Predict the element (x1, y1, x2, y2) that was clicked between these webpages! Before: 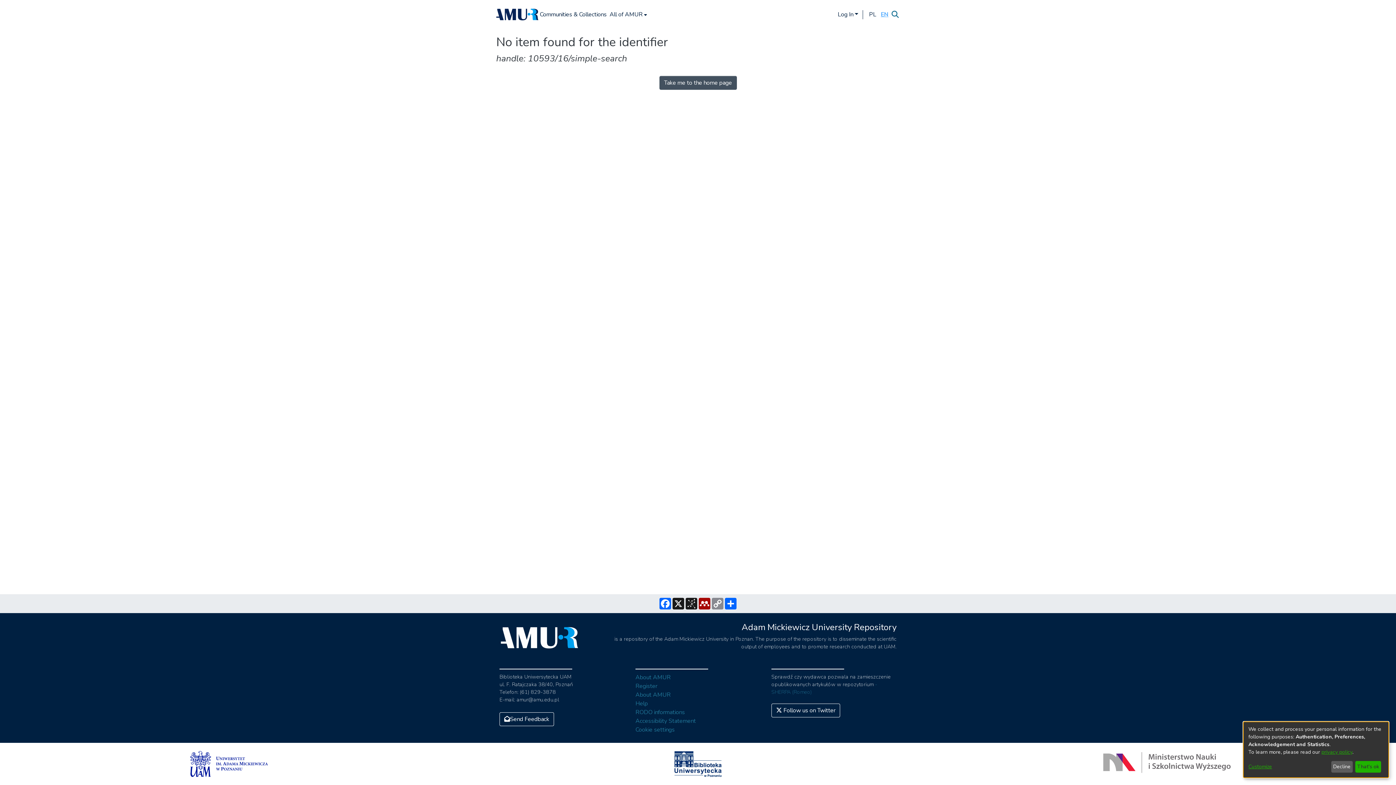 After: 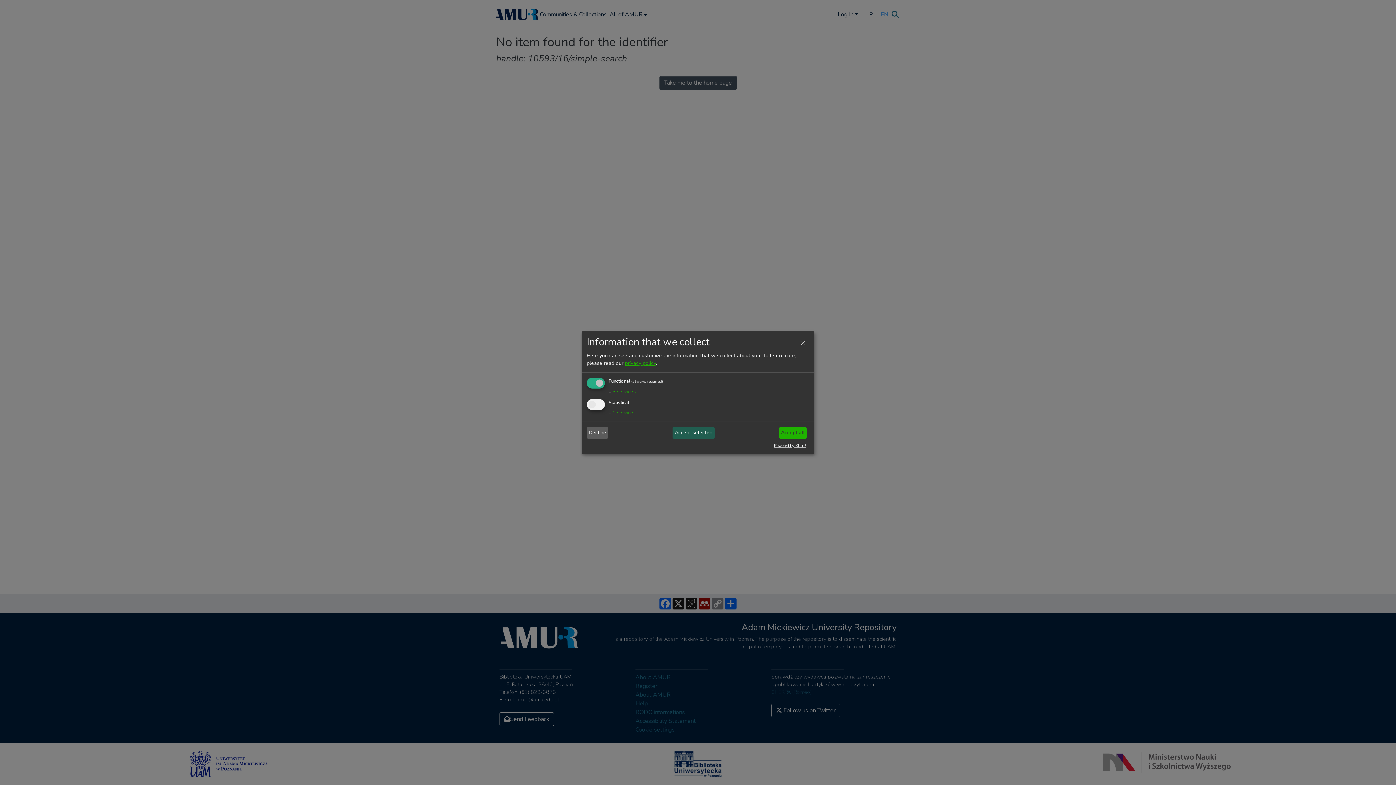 Action: bbox: (1248, 763, 1328, 771) label: Customize